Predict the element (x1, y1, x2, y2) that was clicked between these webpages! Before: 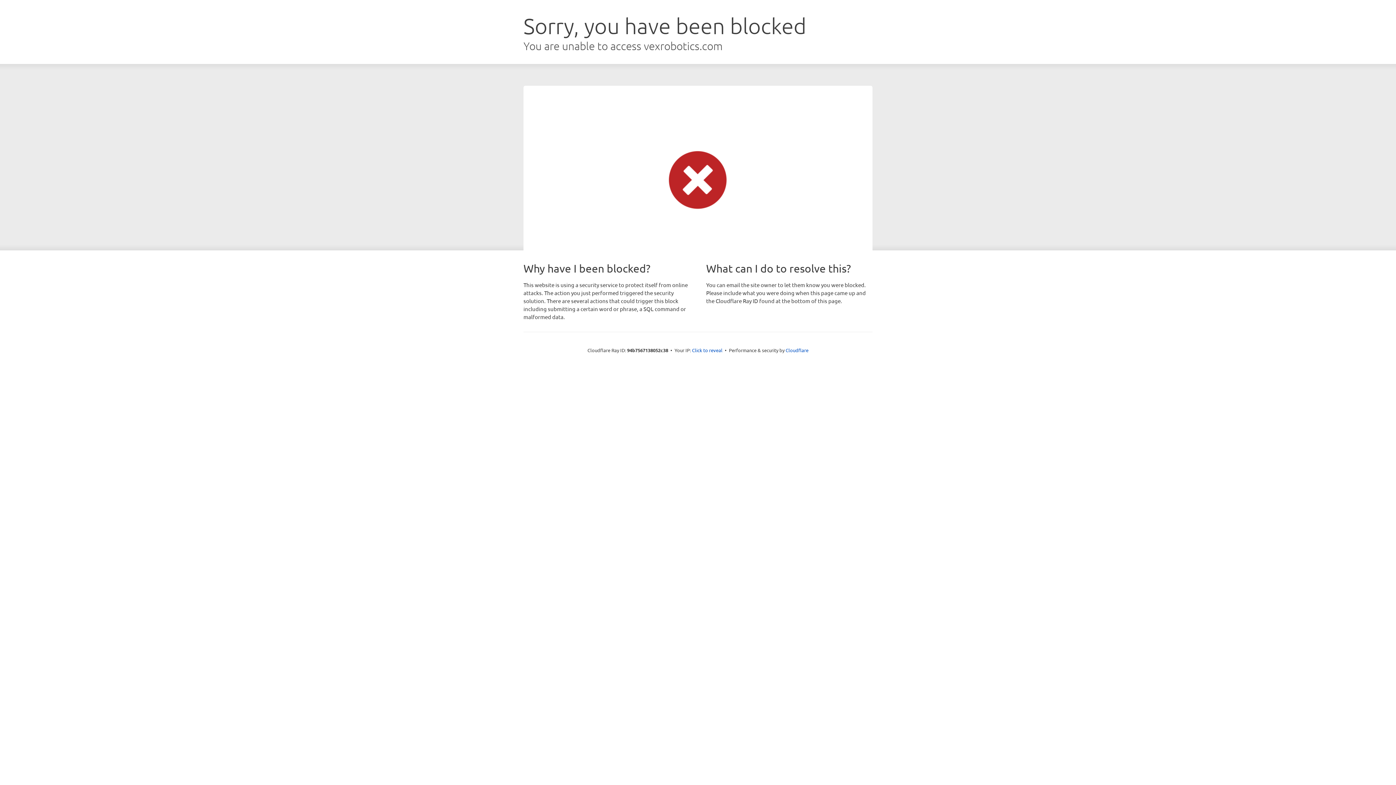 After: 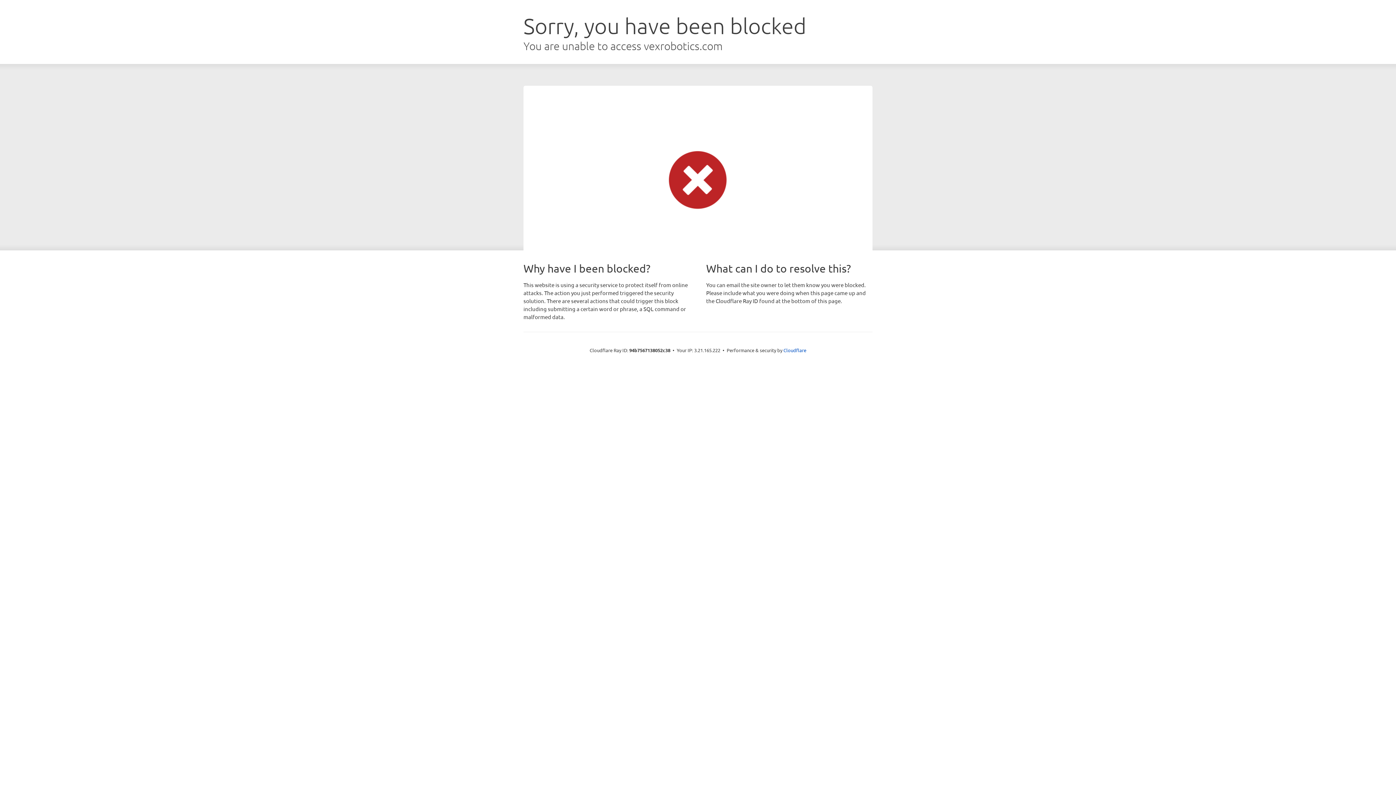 Action: bbox: (692, 346, 722, 353) label: Click to reveal